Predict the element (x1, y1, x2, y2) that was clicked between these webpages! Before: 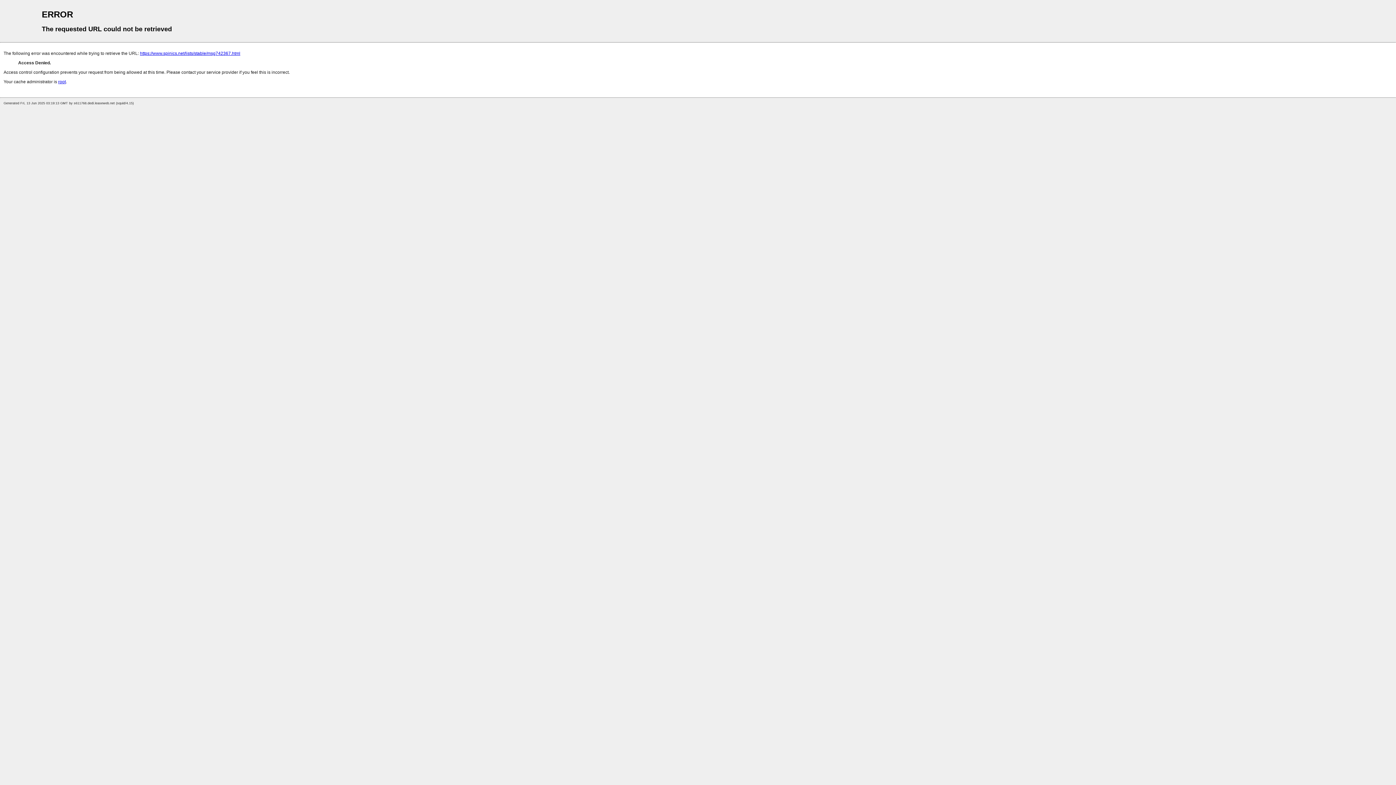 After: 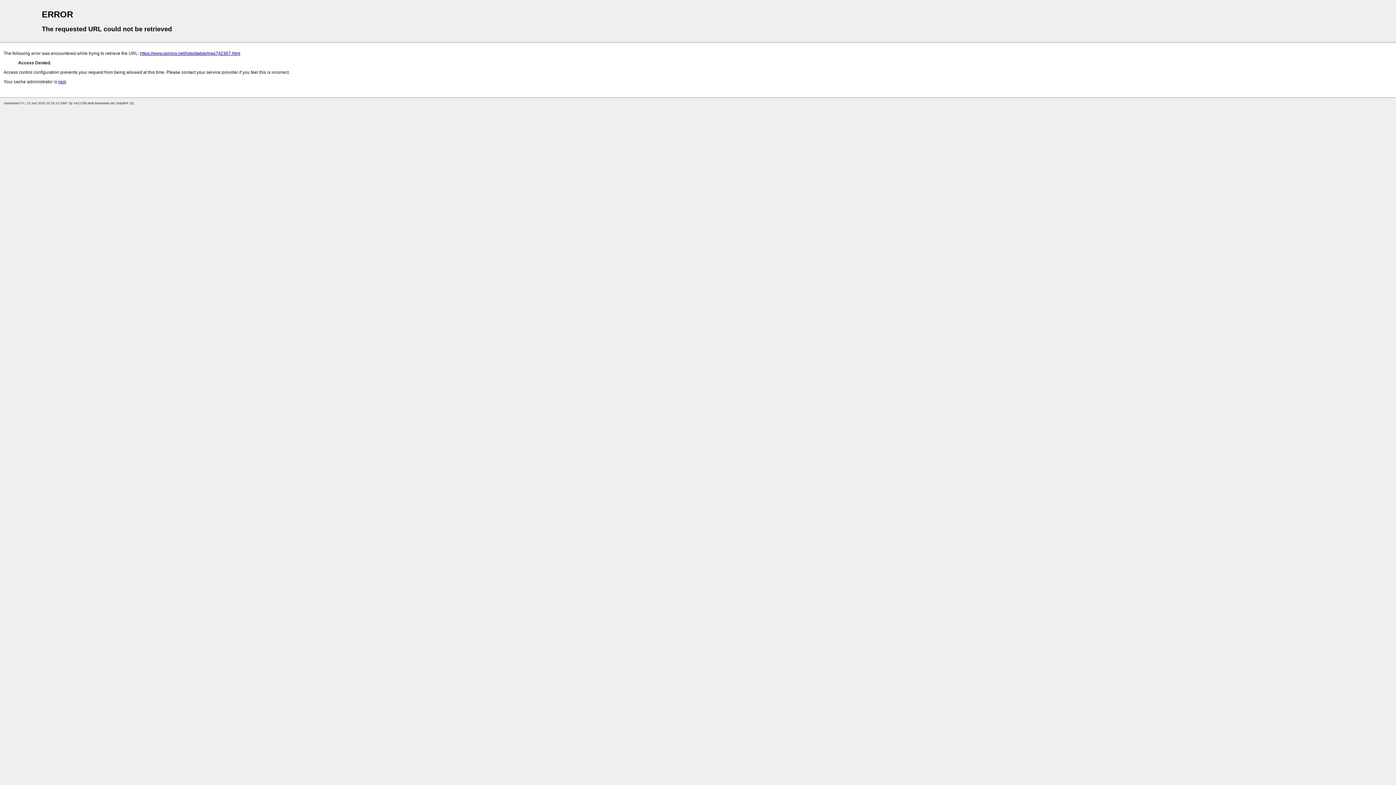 Action: bbox: (58, 79, 65, 84) label: root